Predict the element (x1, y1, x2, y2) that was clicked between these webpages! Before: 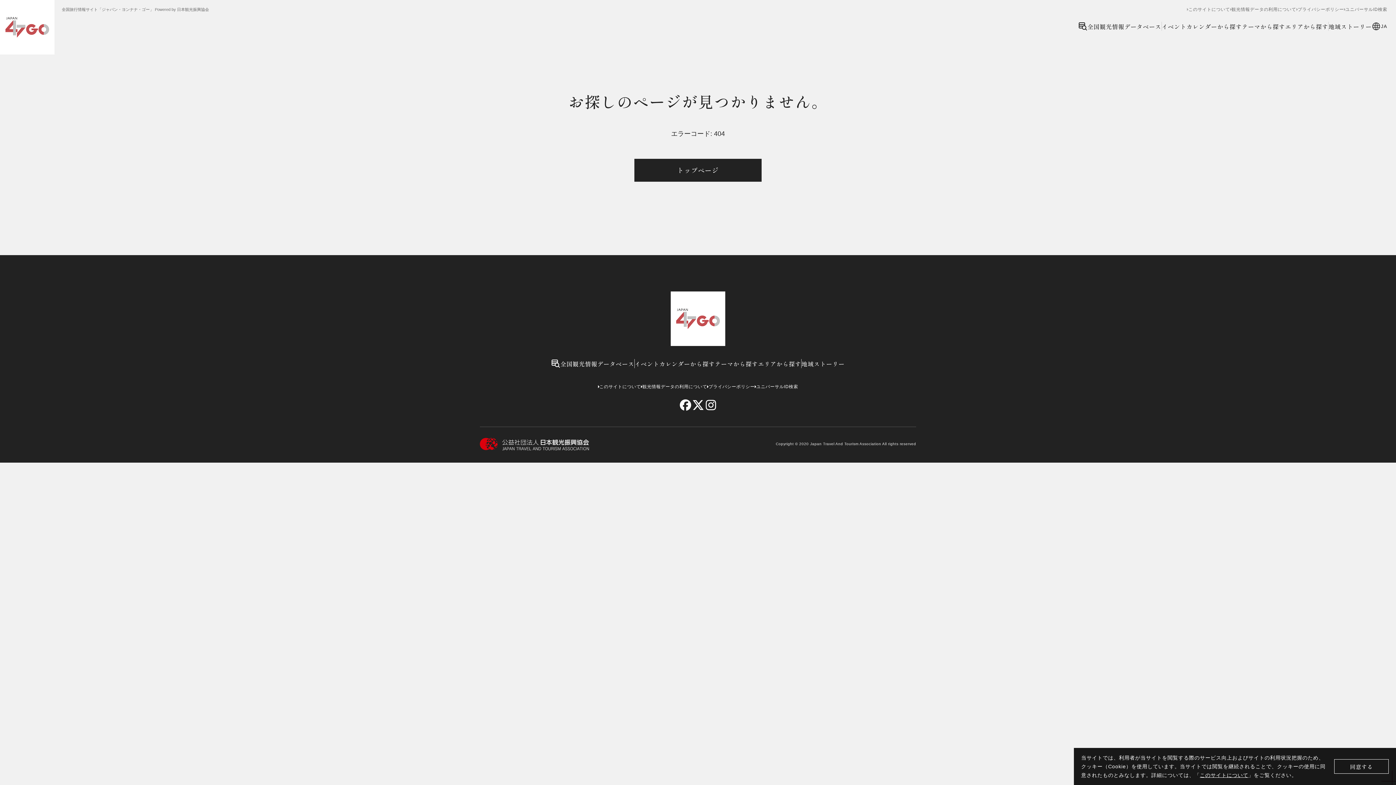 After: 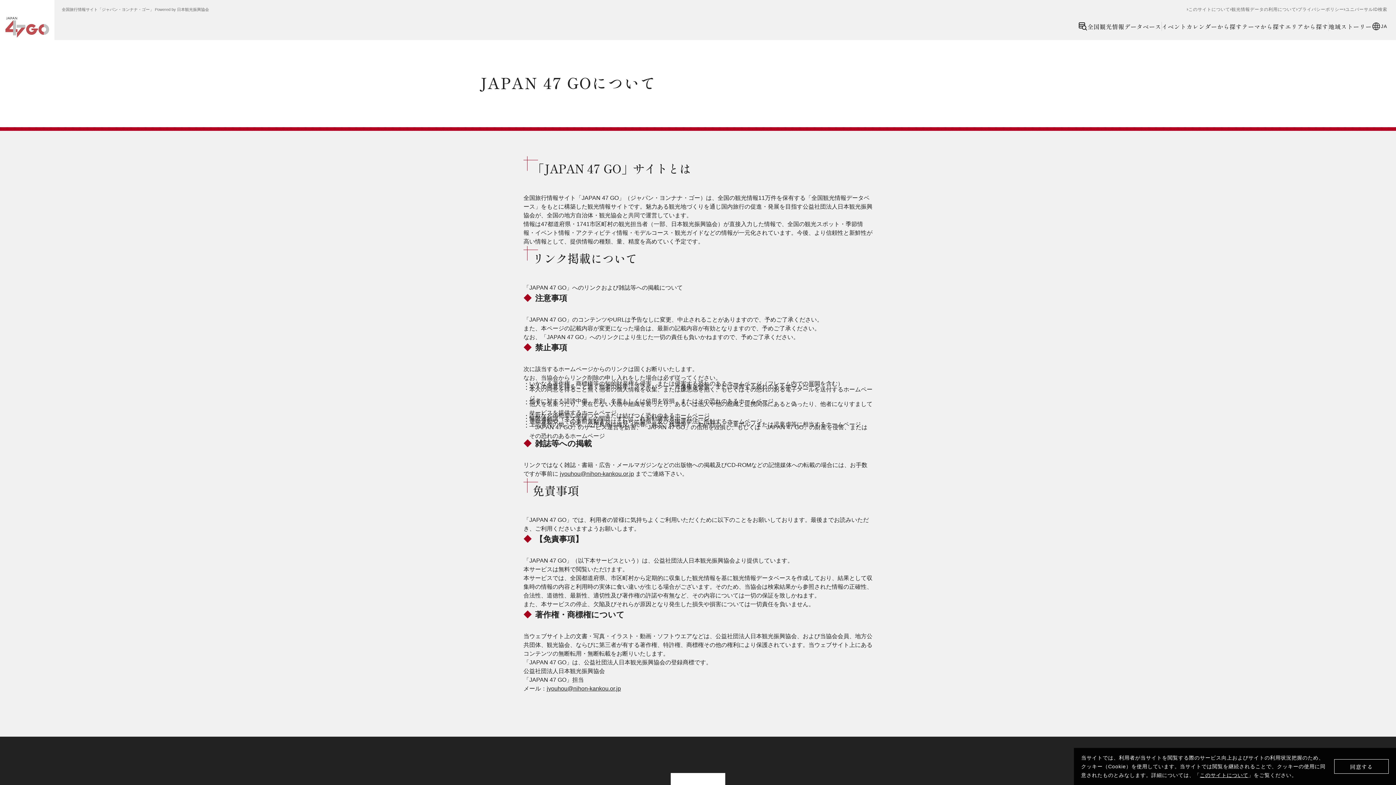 Action: label: このサイトについて bbox: (1187, 7, 1230, 11)